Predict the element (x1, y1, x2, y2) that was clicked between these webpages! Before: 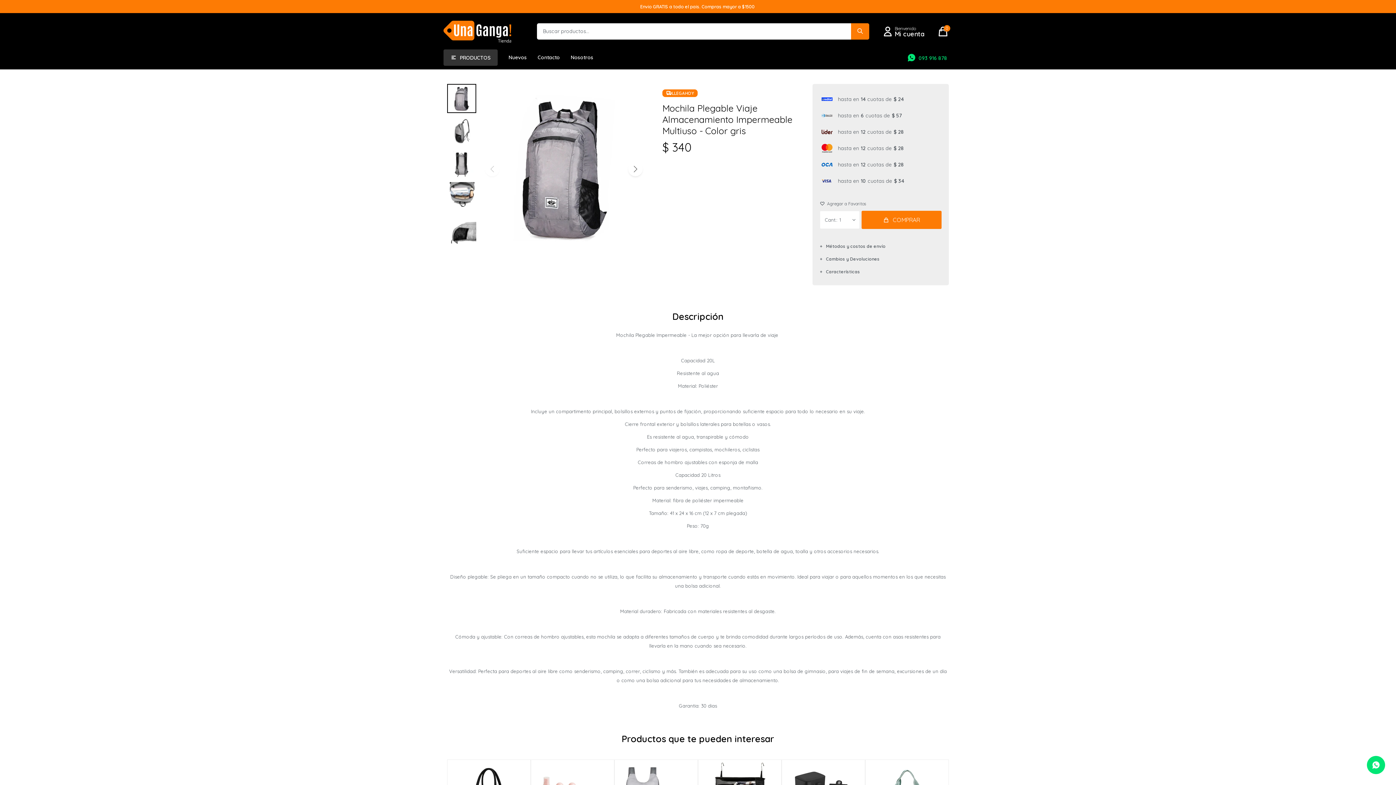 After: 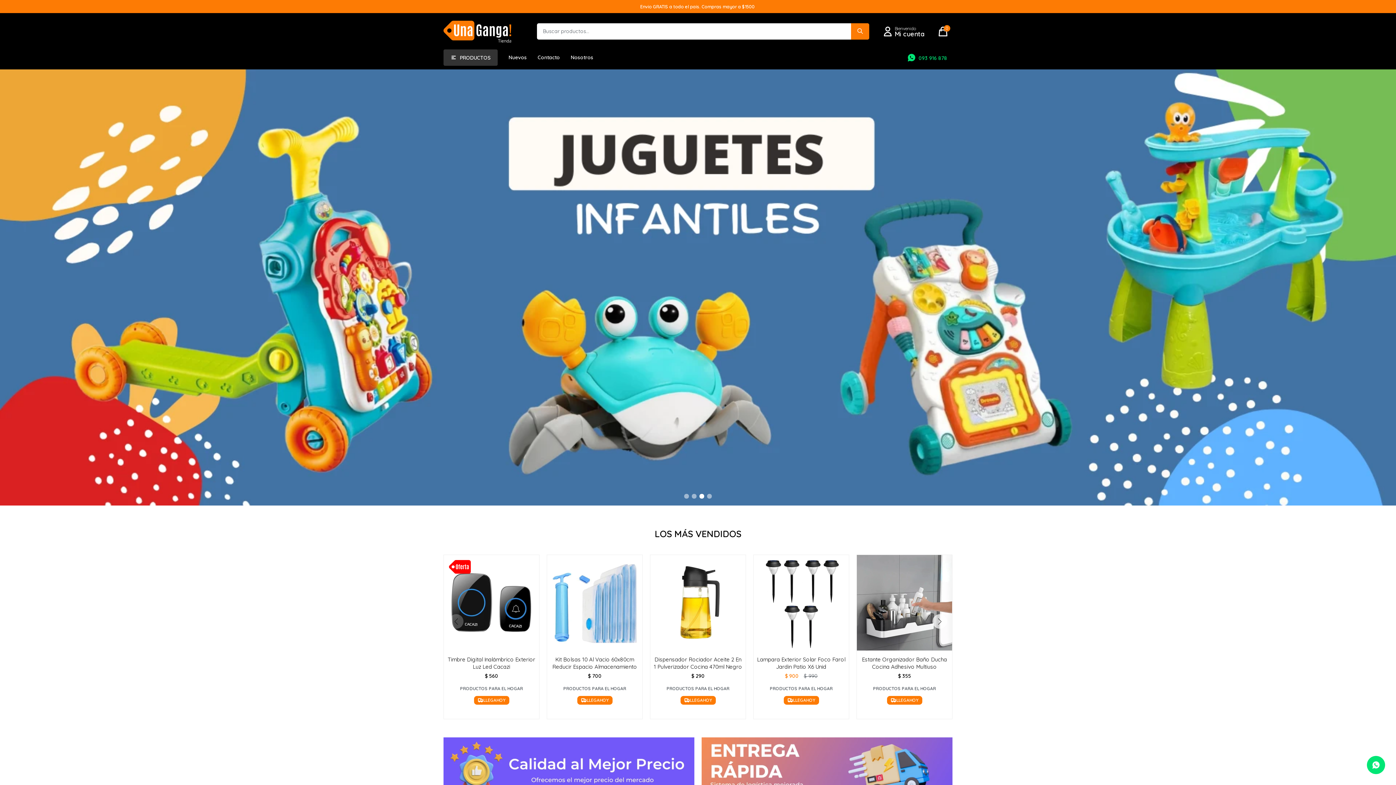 Action: bbox: (443, 20, 511, 42)